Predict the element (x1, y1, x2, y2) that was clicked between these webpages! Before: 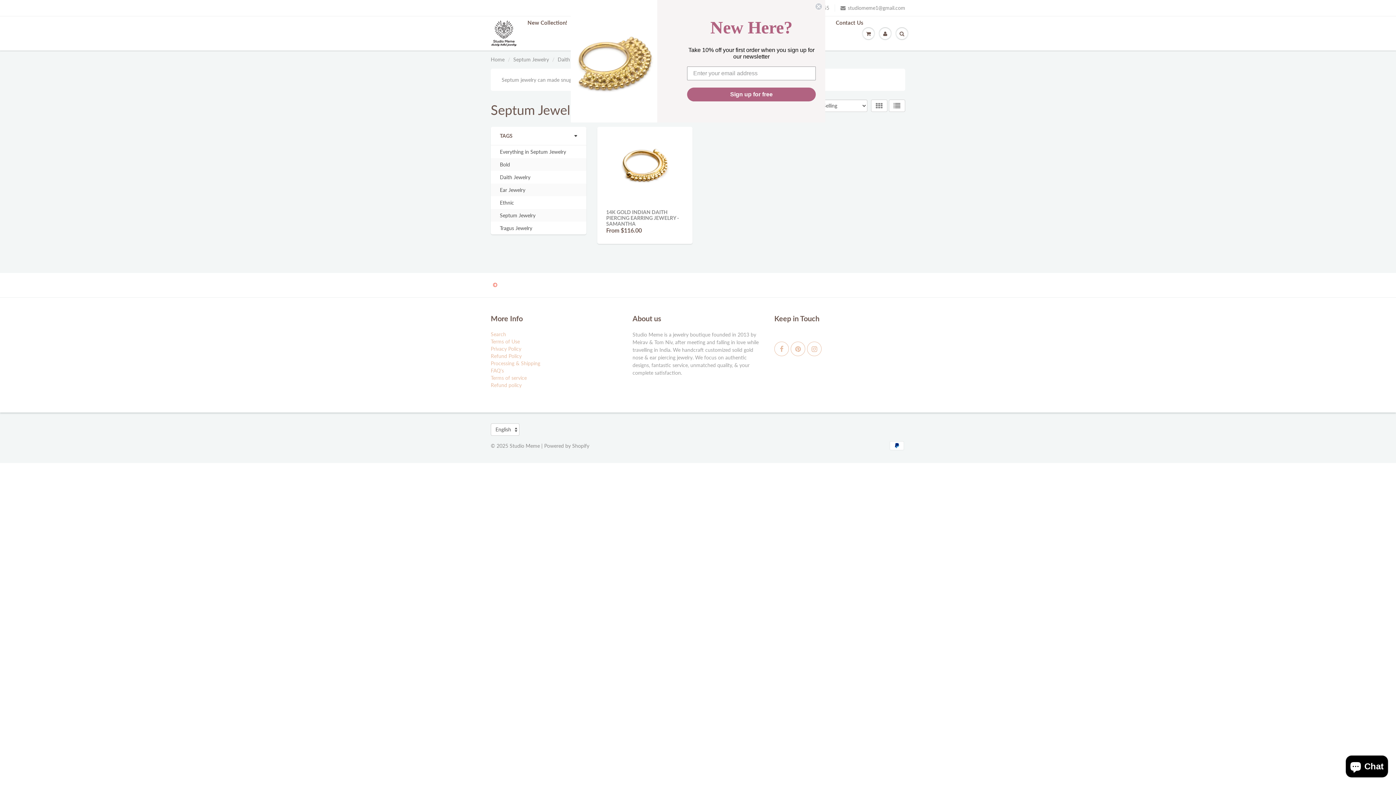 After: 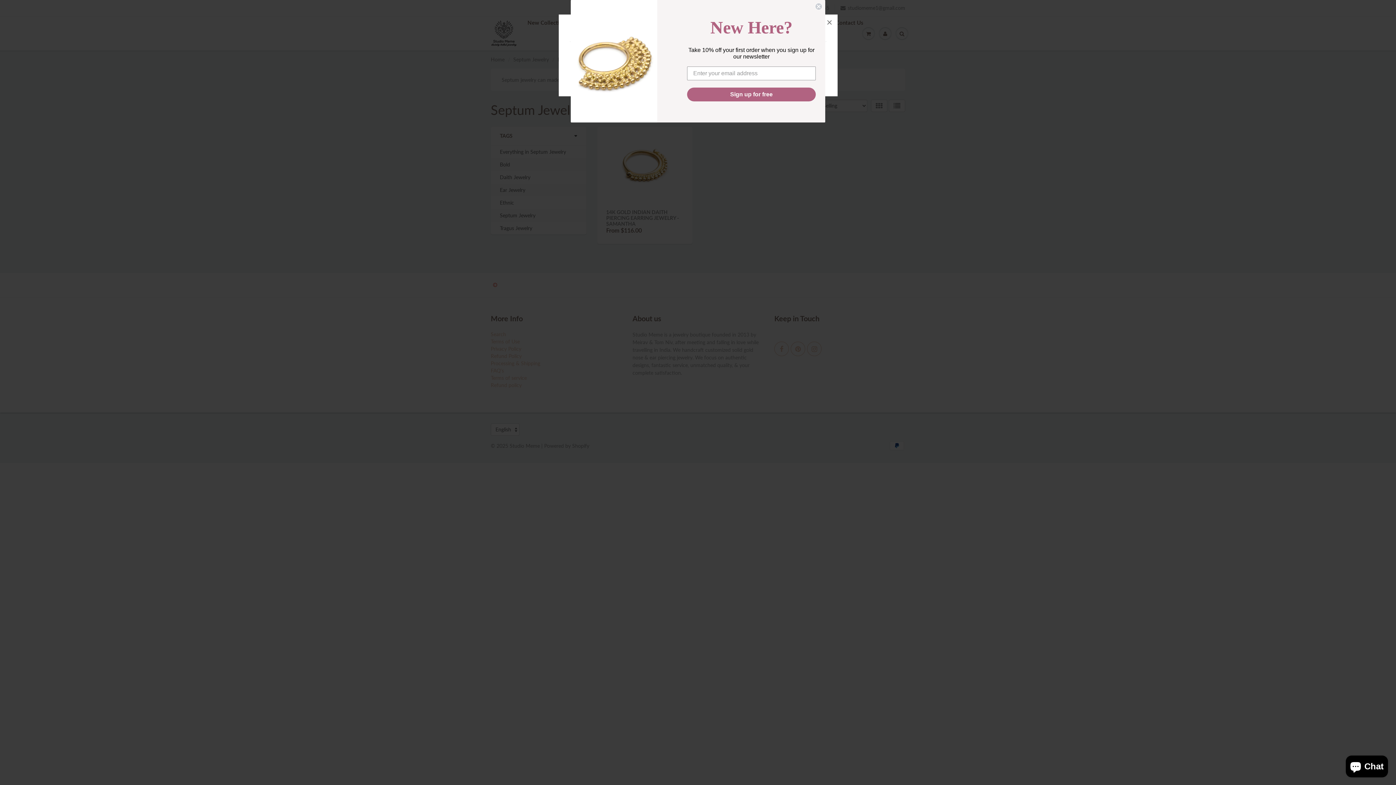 Action: bbox: (860, 28, 877, 39)